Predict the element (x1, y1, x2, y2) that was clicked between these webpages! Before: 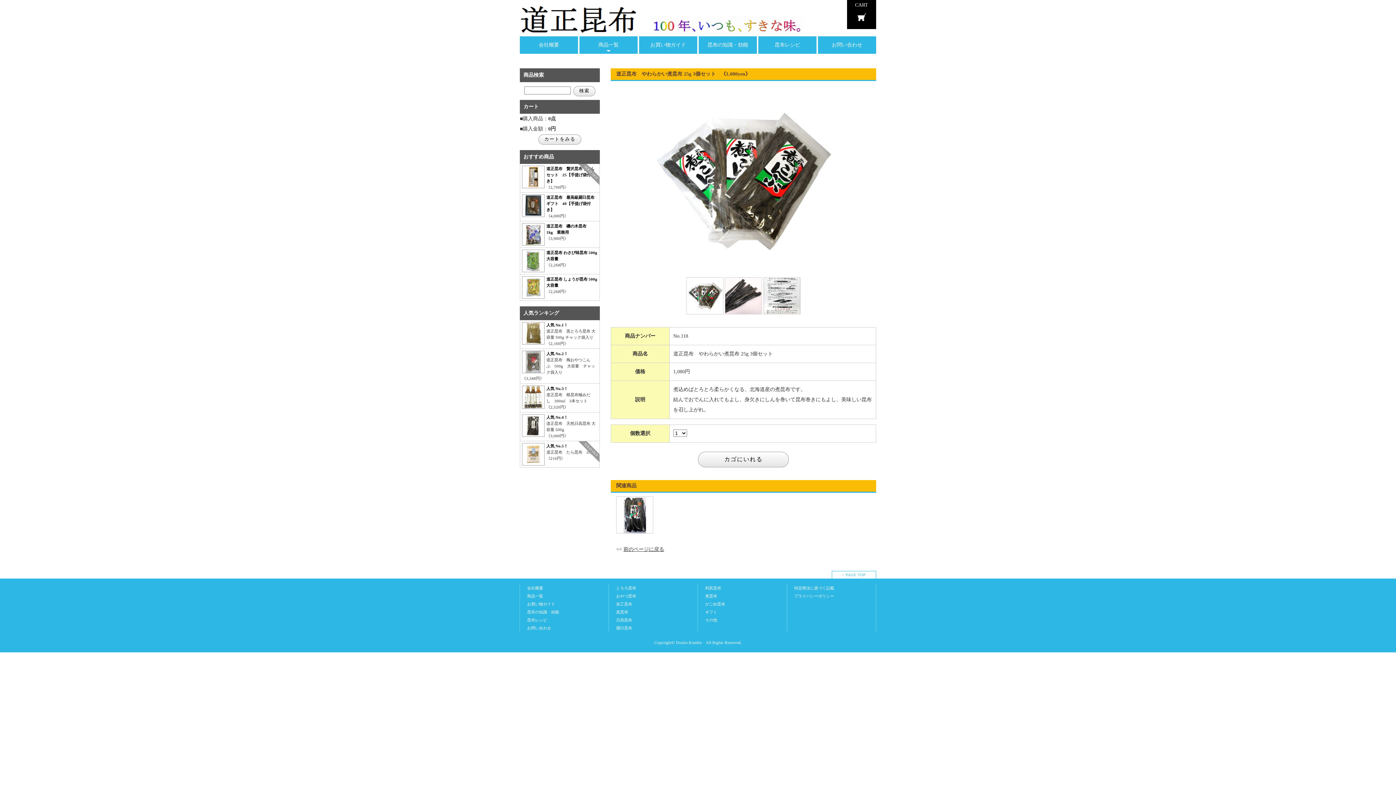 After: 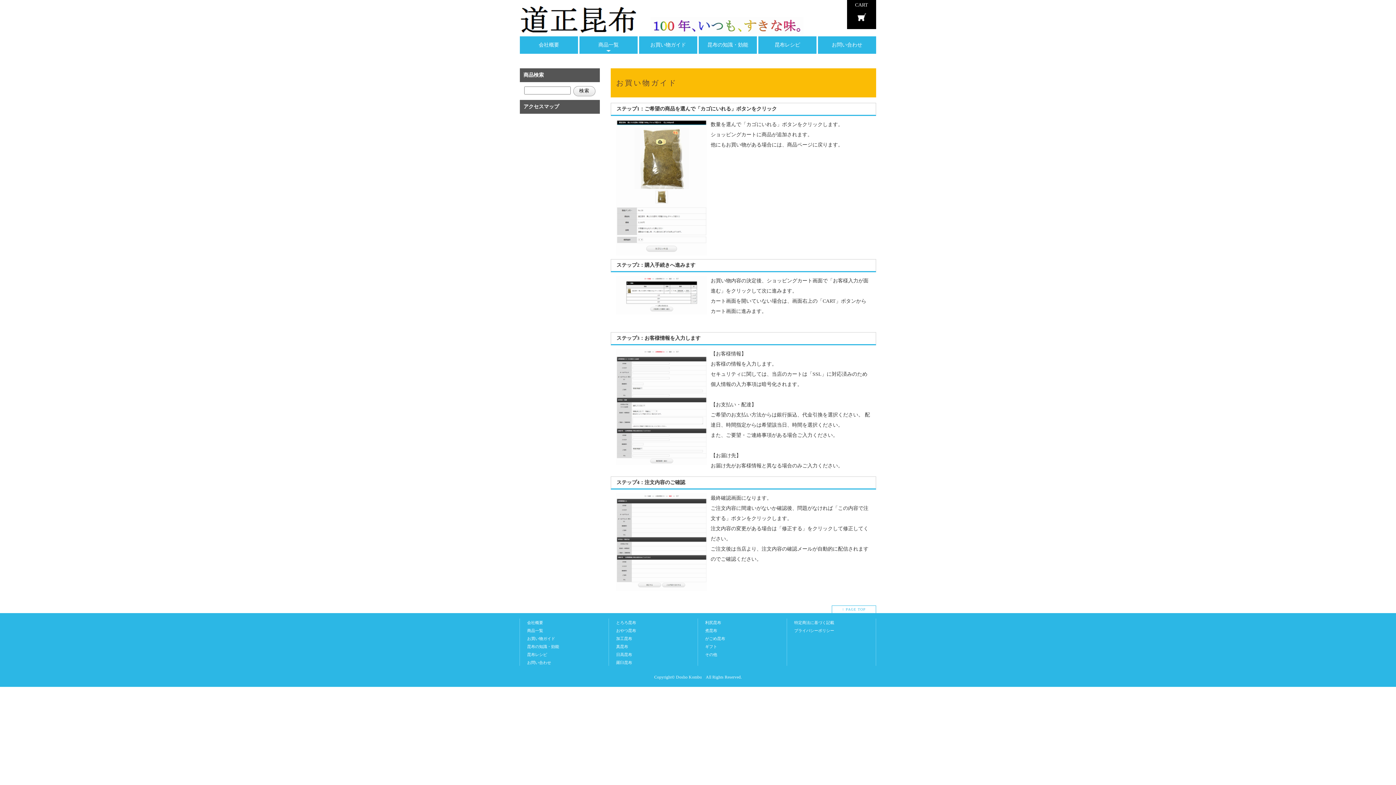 Action: label: お買い物ガイド bbox: (639, 36, 697, 53)